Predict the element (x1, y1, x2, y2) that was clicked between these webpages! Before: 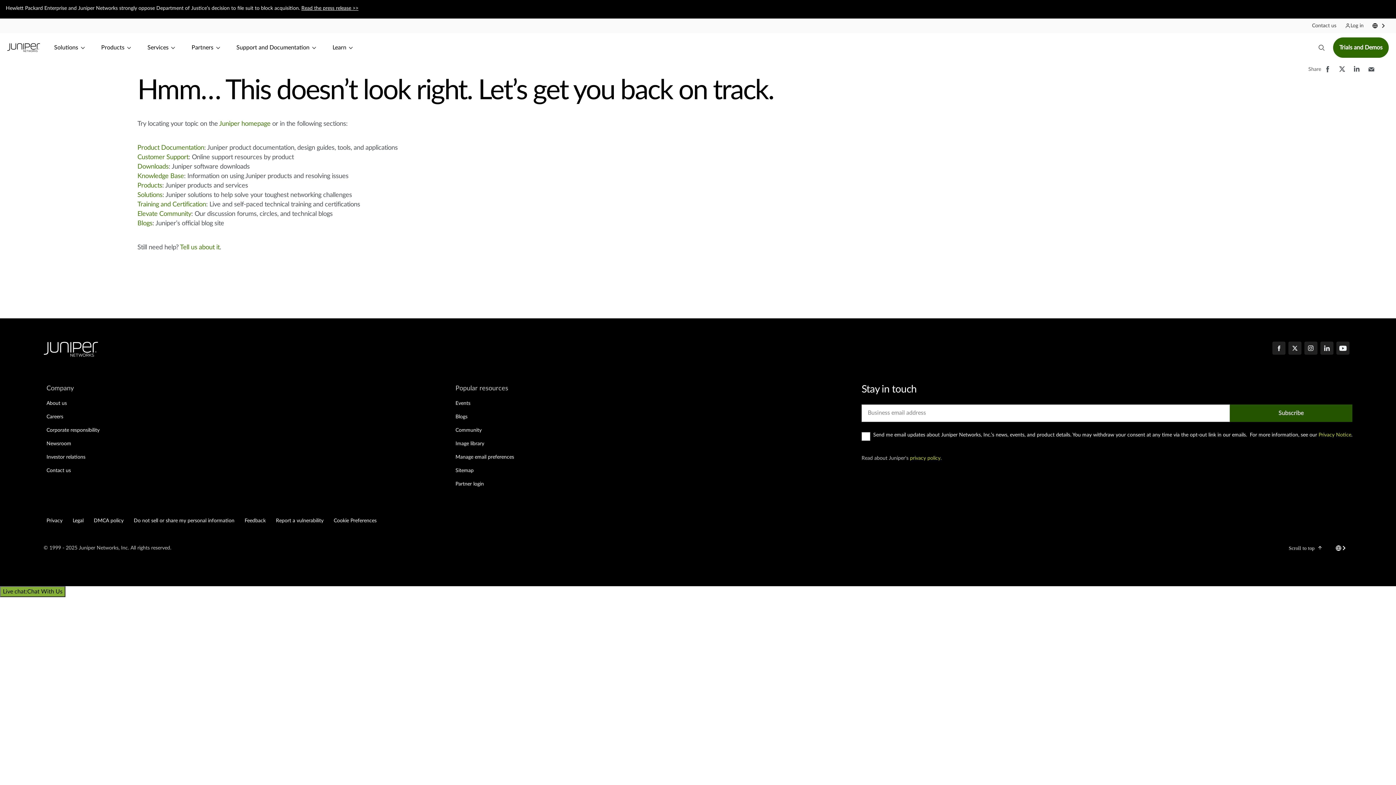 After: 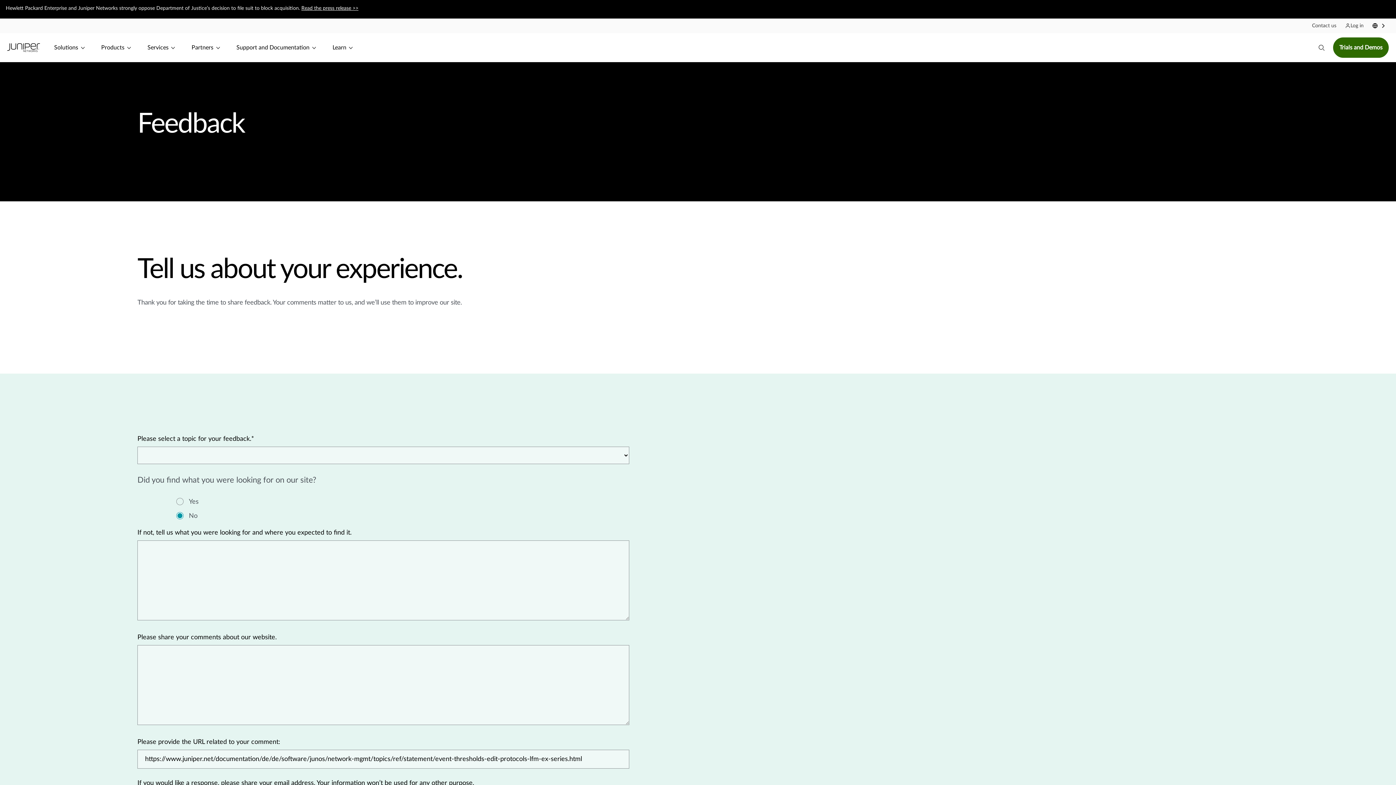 Action: label: Feedback bbox: (241, 515, 268, 527)